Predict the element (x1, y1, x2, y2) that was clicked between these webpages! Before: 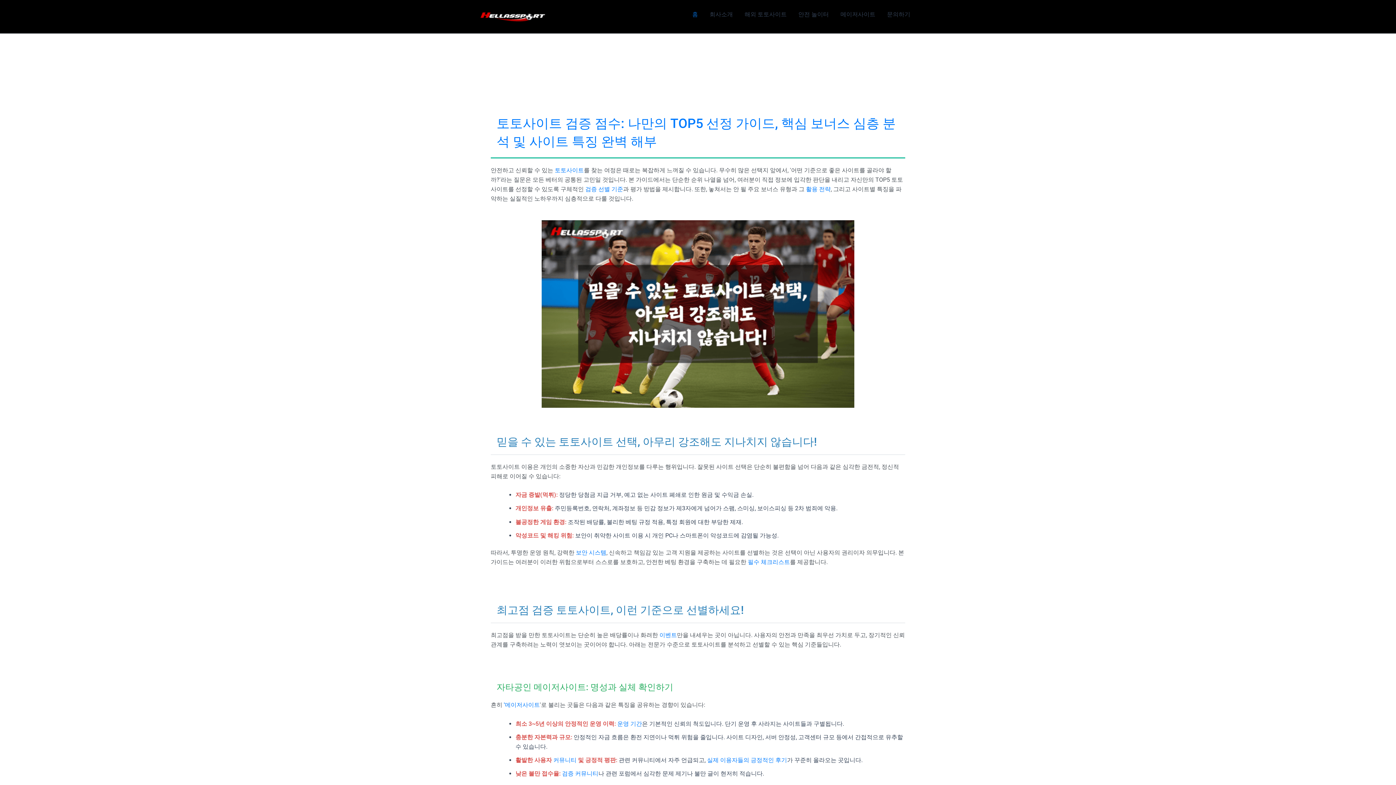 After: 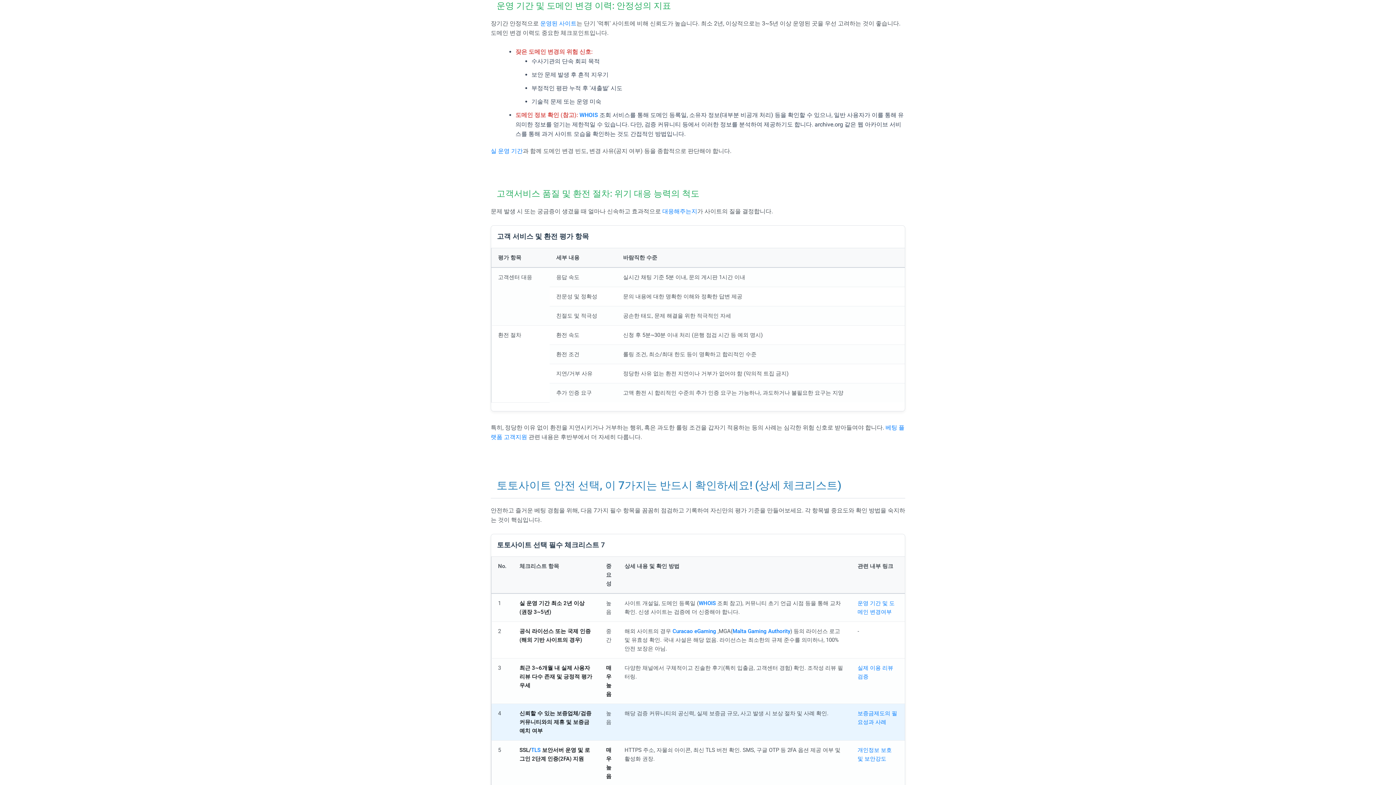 Action: bbox: (617, 720, 642, 727) label: 운영 기간